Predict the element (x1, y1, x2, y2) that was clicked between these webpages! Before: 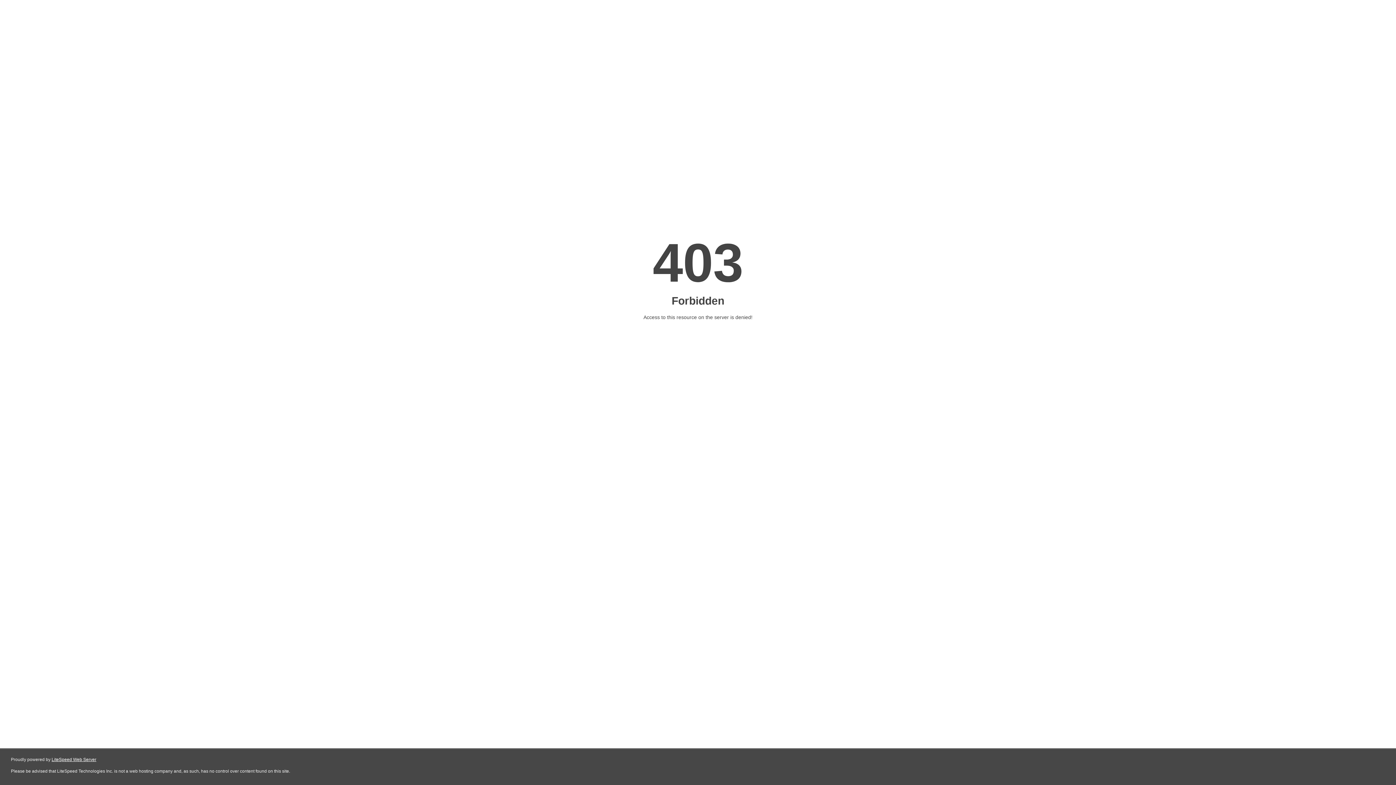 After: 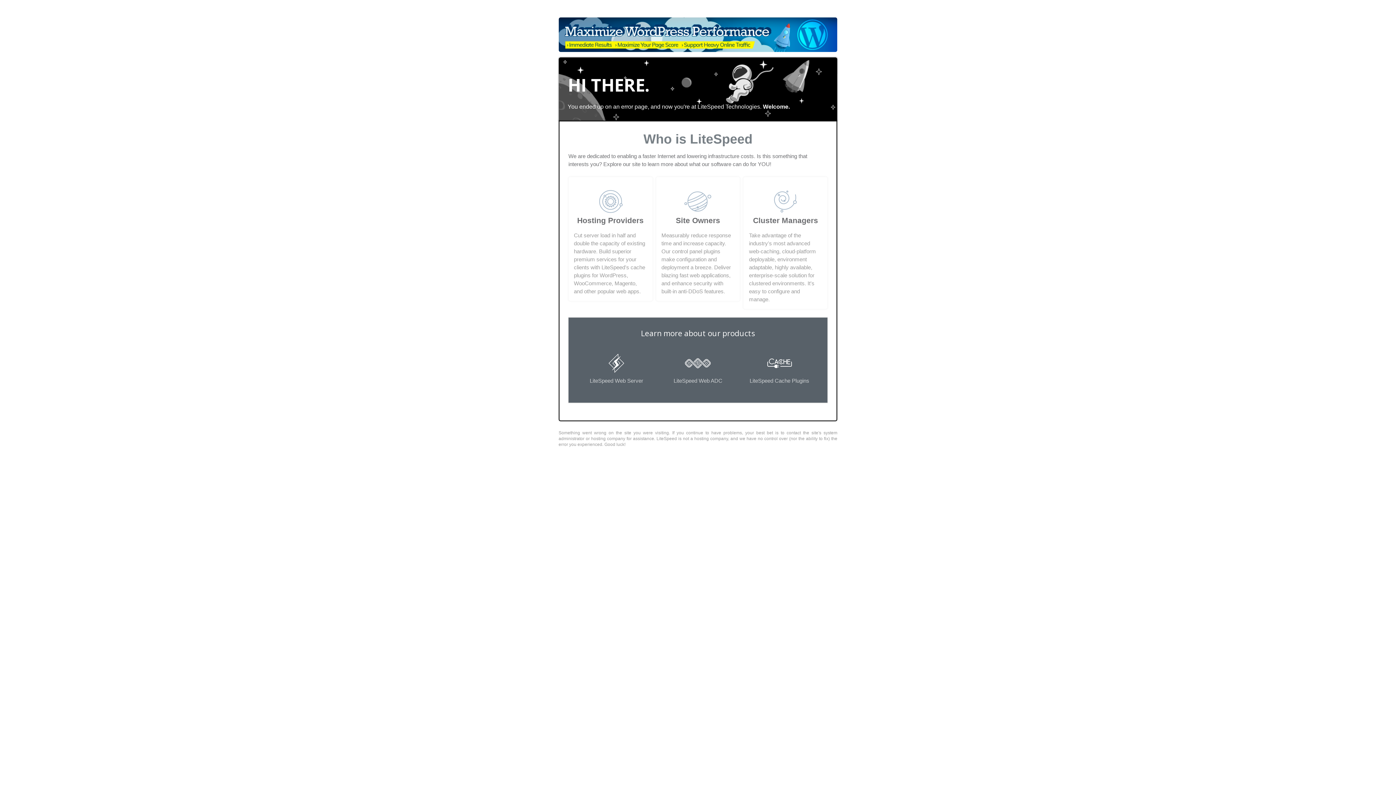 Action: label: LiteSpeed Web Server bbox: (51, 757, 96, 762)